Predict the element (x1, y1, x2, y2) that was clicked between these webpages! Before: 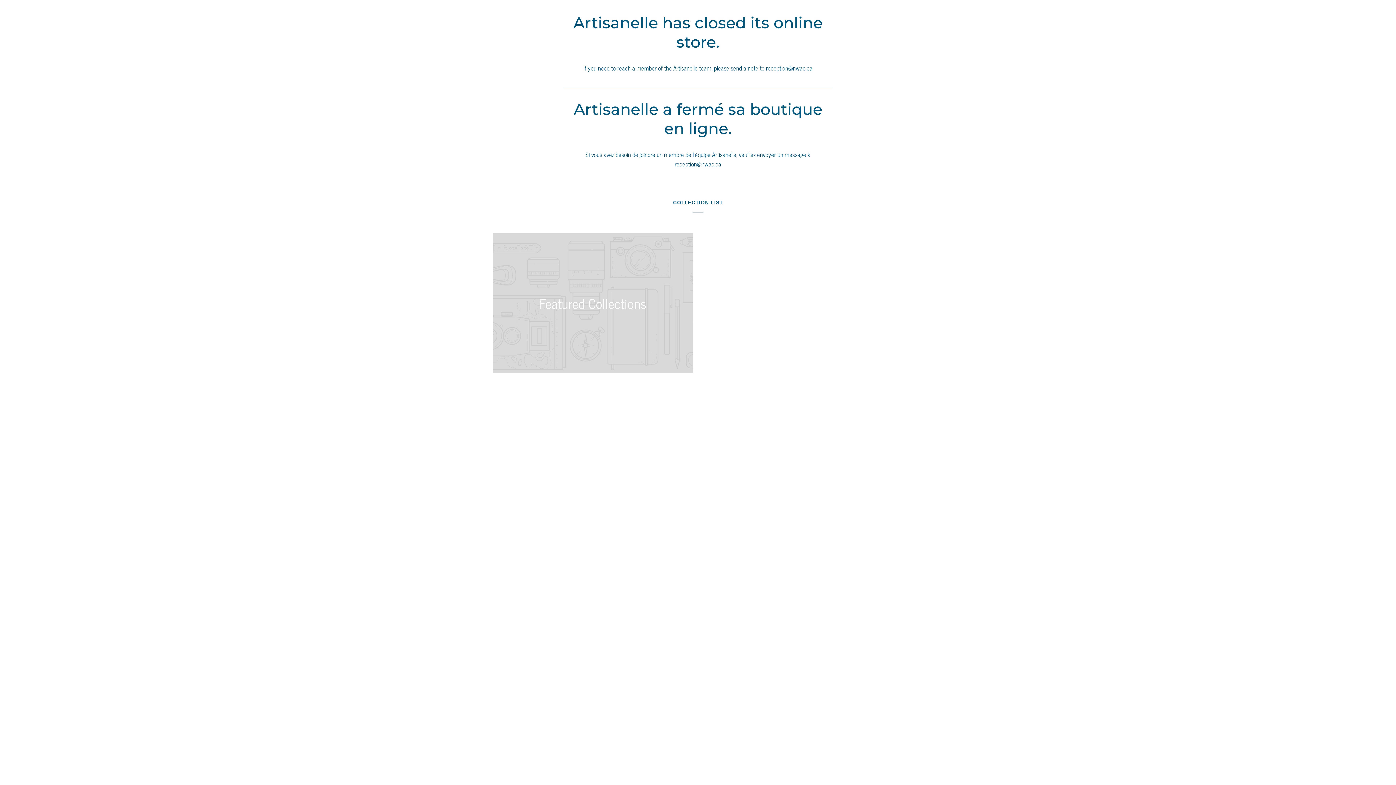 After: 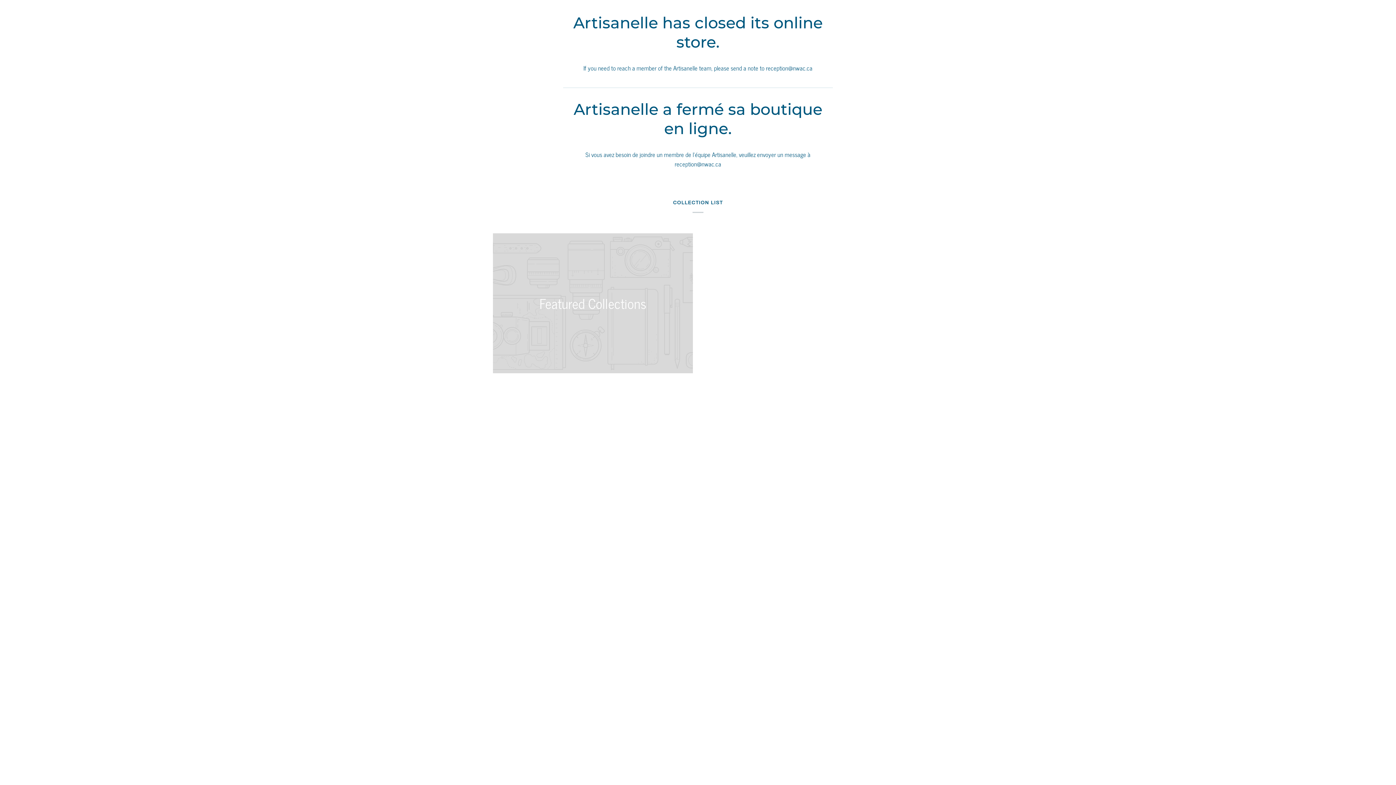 Action: label: reception@nwac.ca bbox: (674, 159, 721, 168)